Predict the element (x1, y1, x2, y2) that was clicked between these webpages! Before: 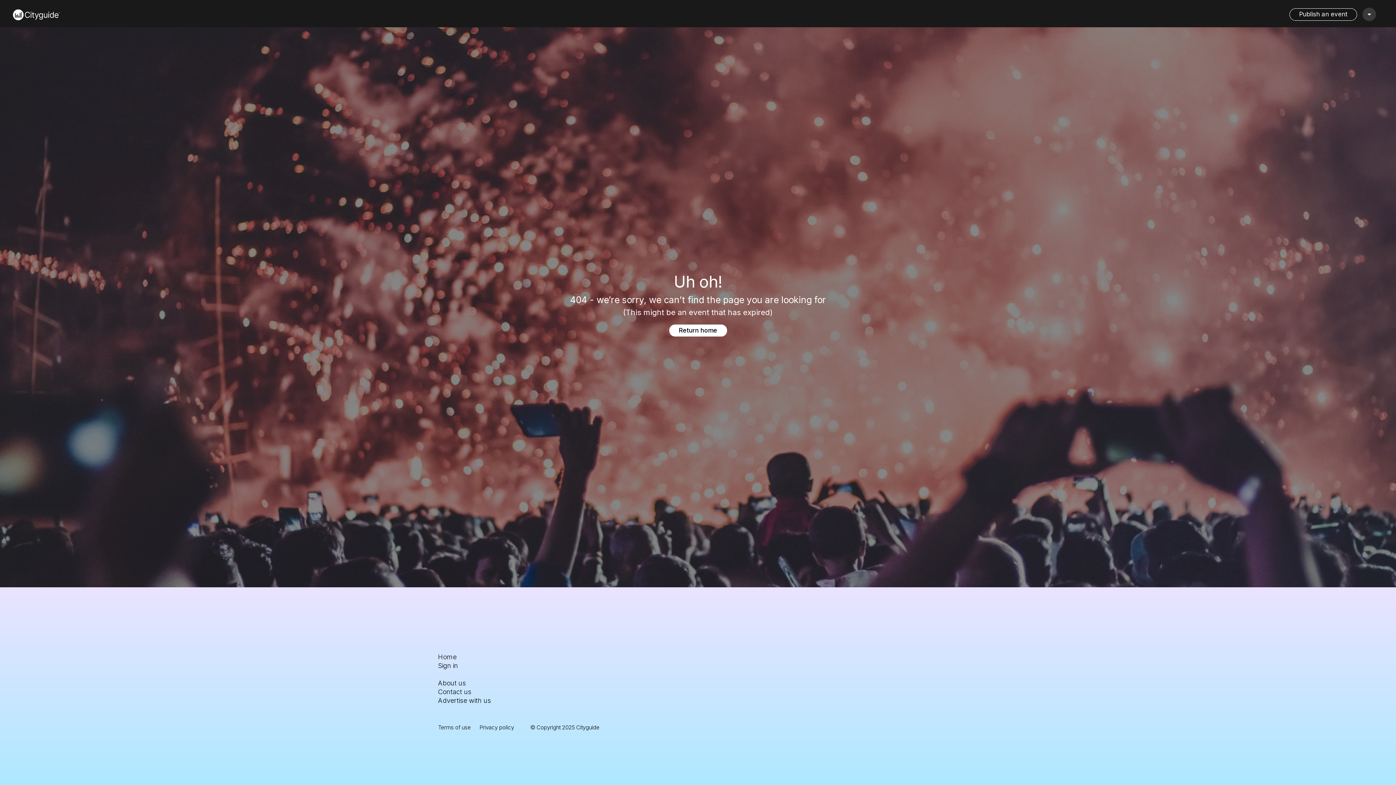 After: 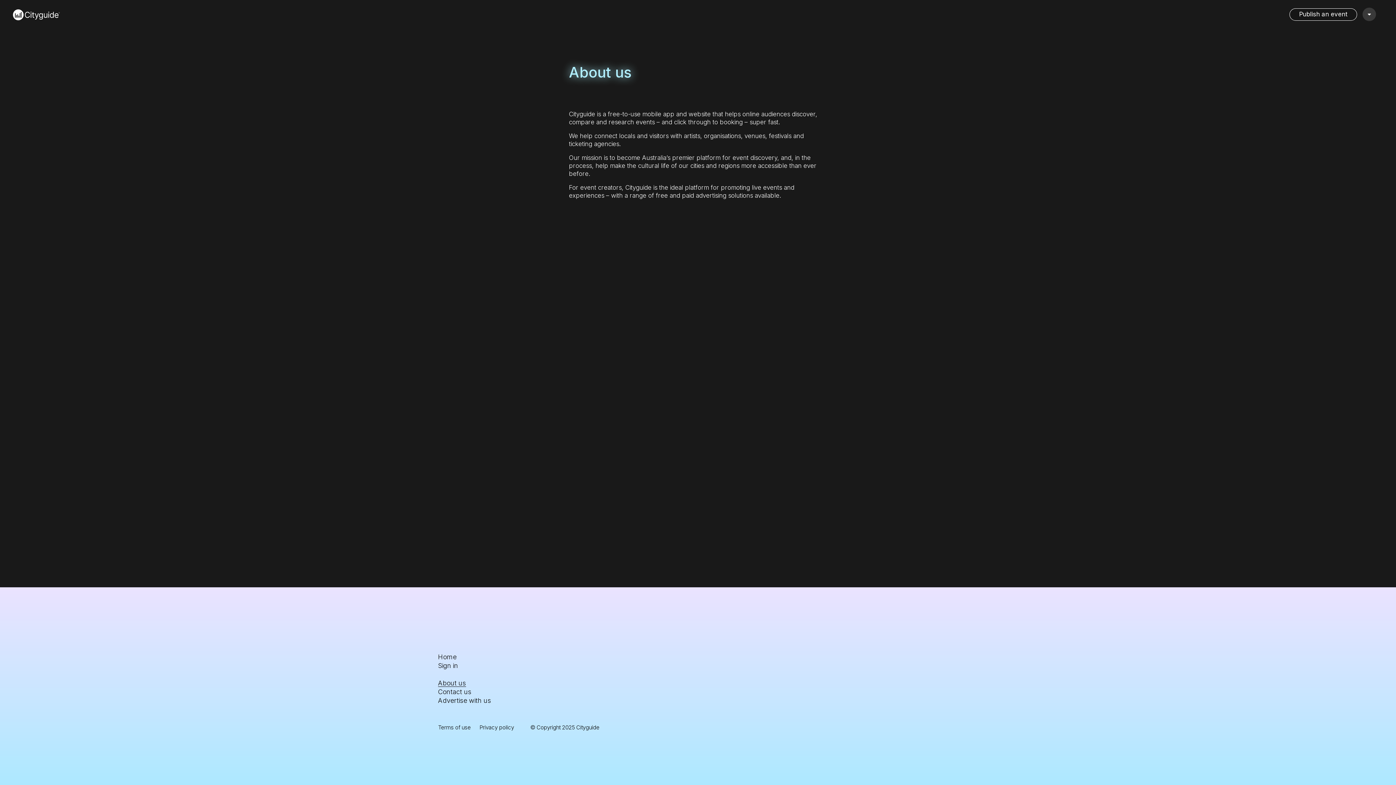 Action: bbox: (438, 679, 466, 687) label: About us